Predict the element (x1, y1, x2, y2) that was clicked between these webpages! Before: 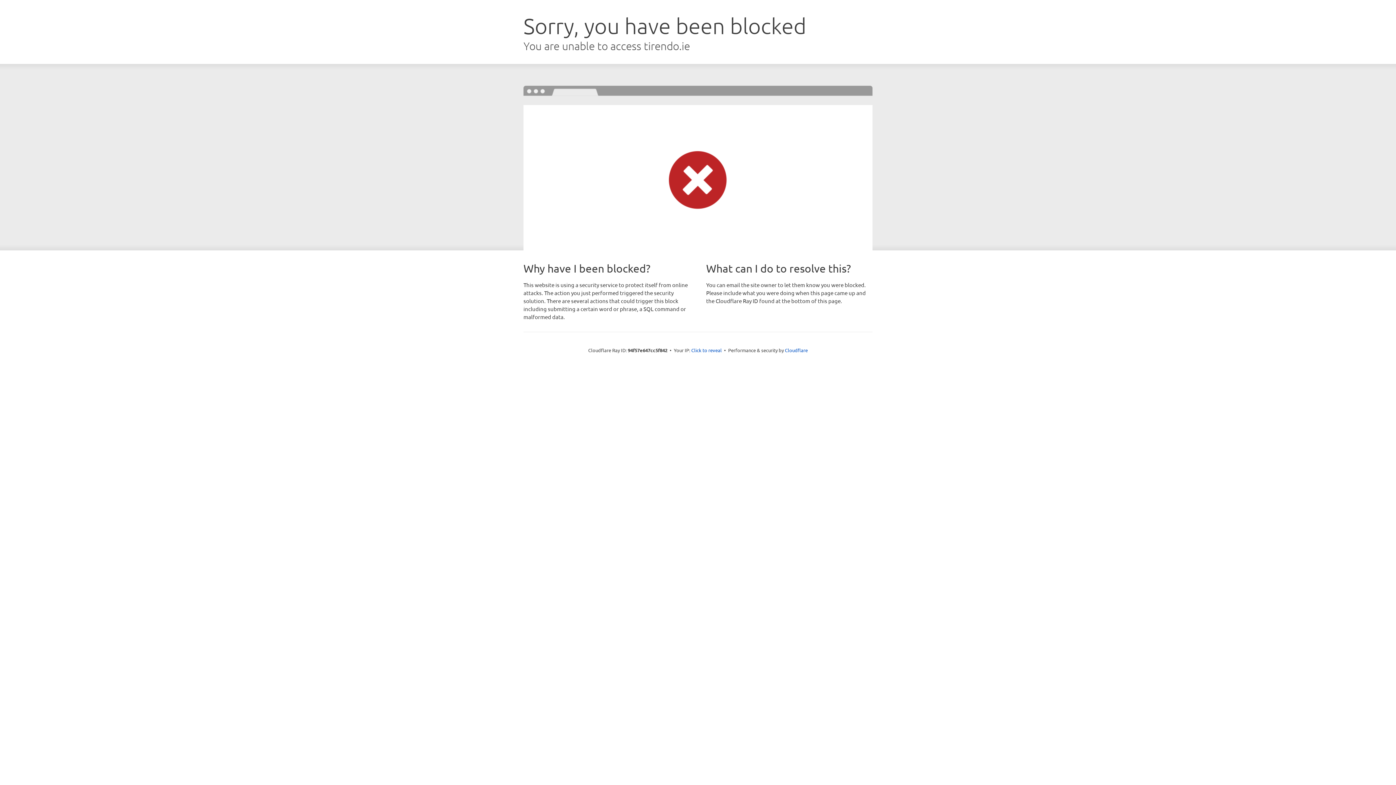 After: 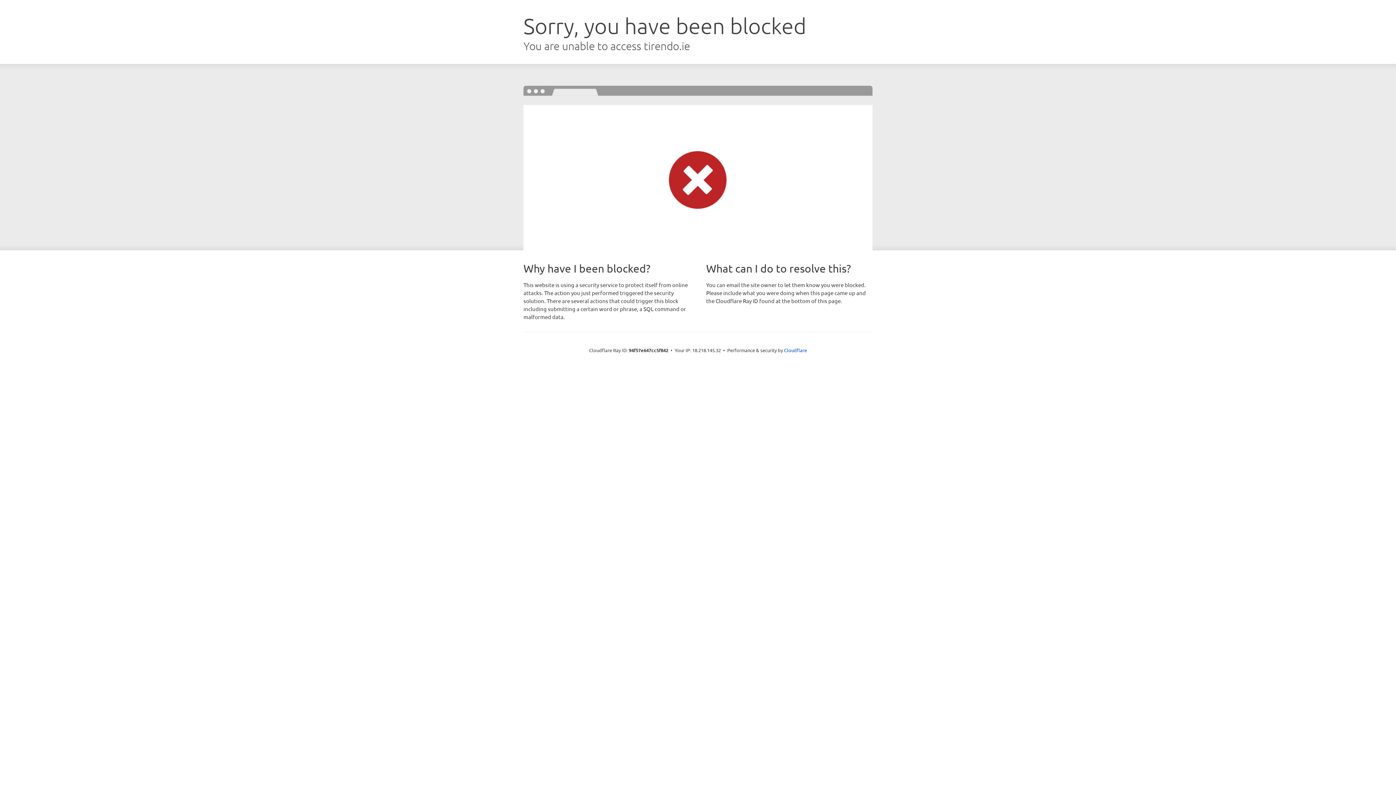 Action: bbox: (691, 346, 722, 353) label: Click to reveal